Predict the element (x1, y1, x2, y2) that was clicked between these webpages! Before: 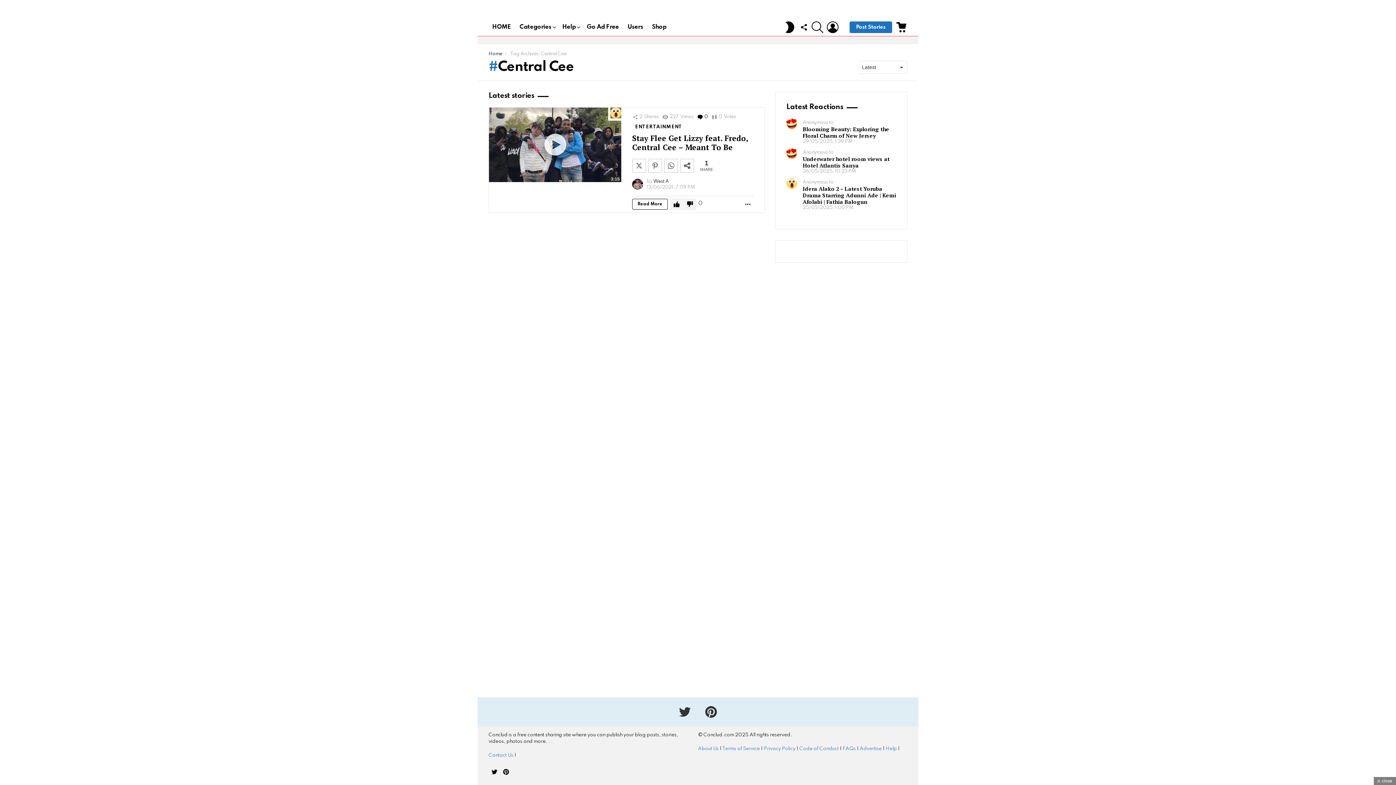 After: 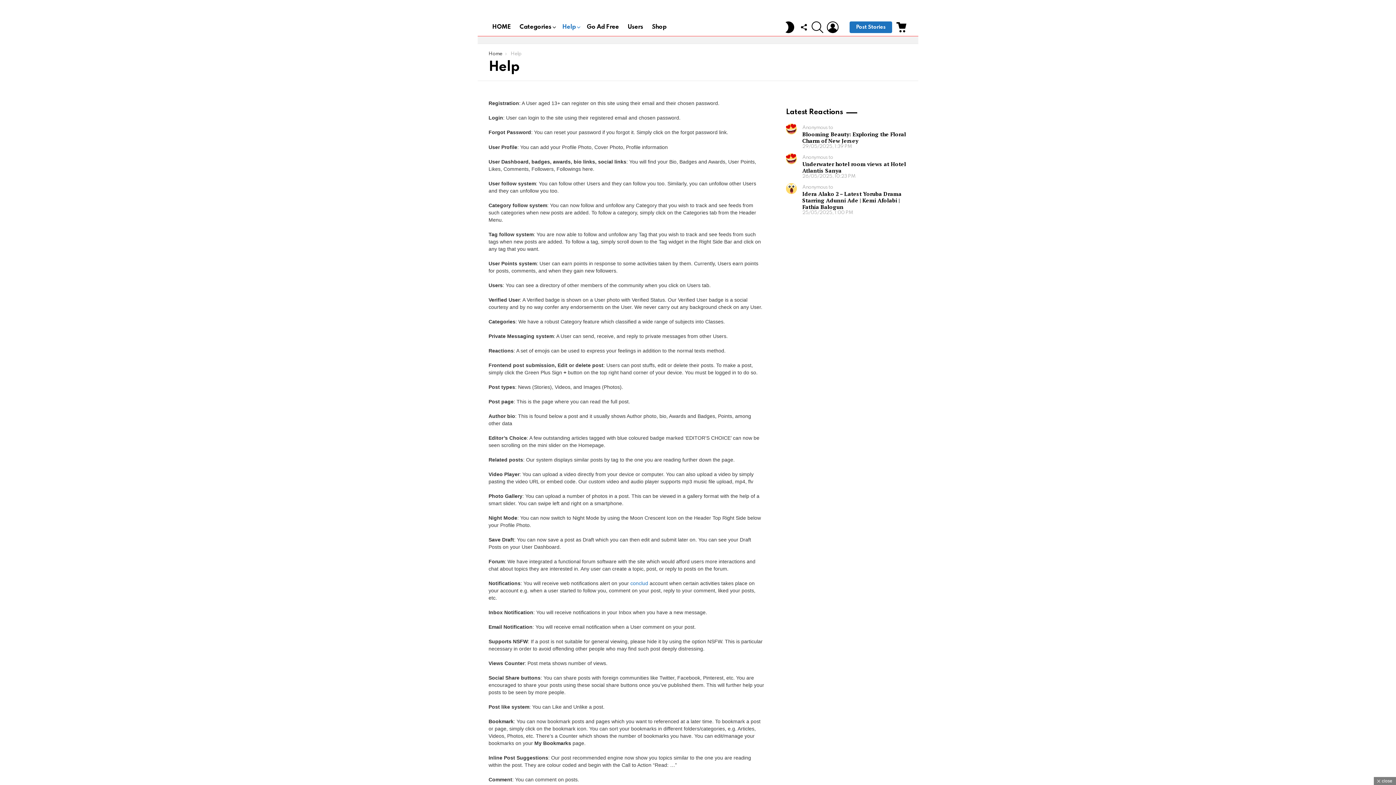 Action: label: Help bbox: (885, 746, 897, 751)